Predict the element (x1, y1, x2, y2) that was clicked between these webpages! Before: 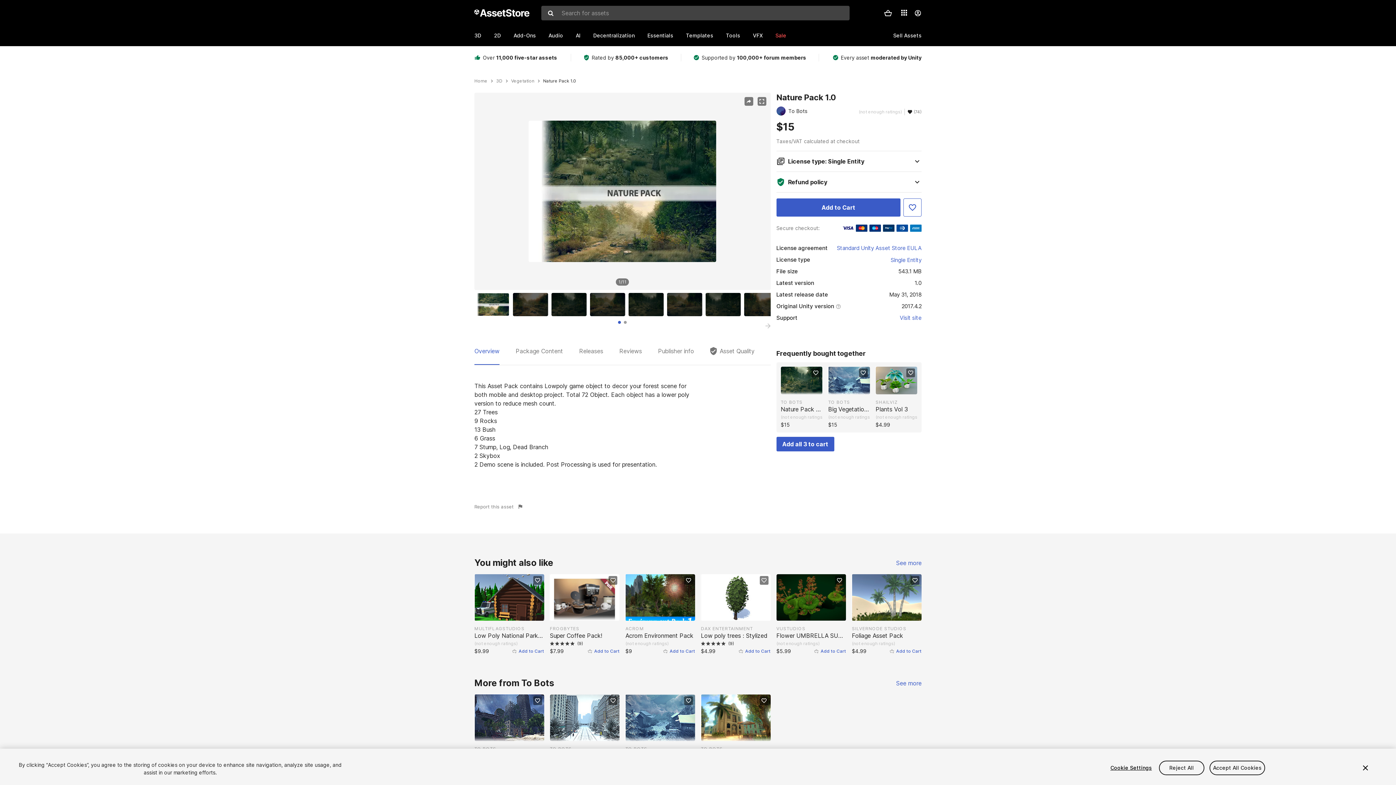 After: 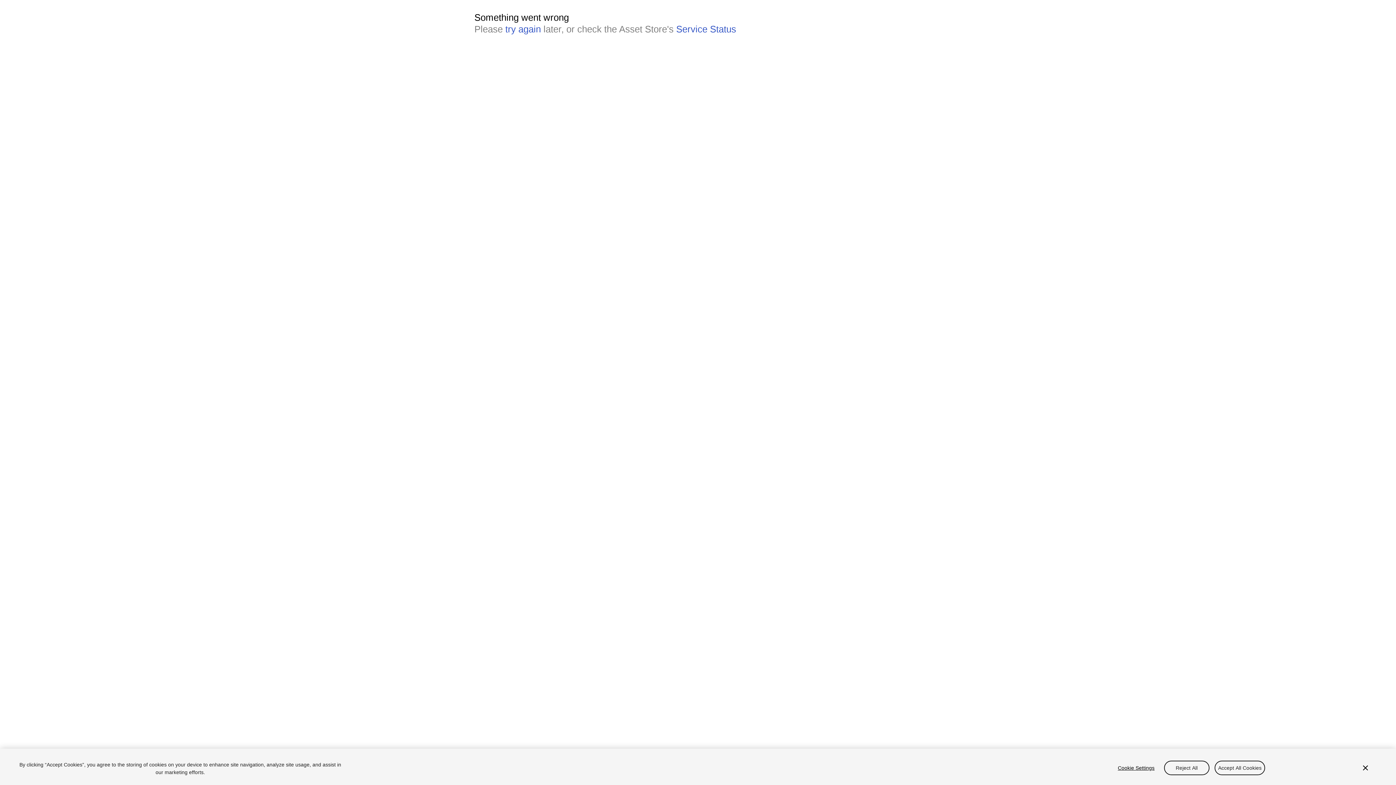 Action: bbox: (686, 26, 726, 44) label: Templates